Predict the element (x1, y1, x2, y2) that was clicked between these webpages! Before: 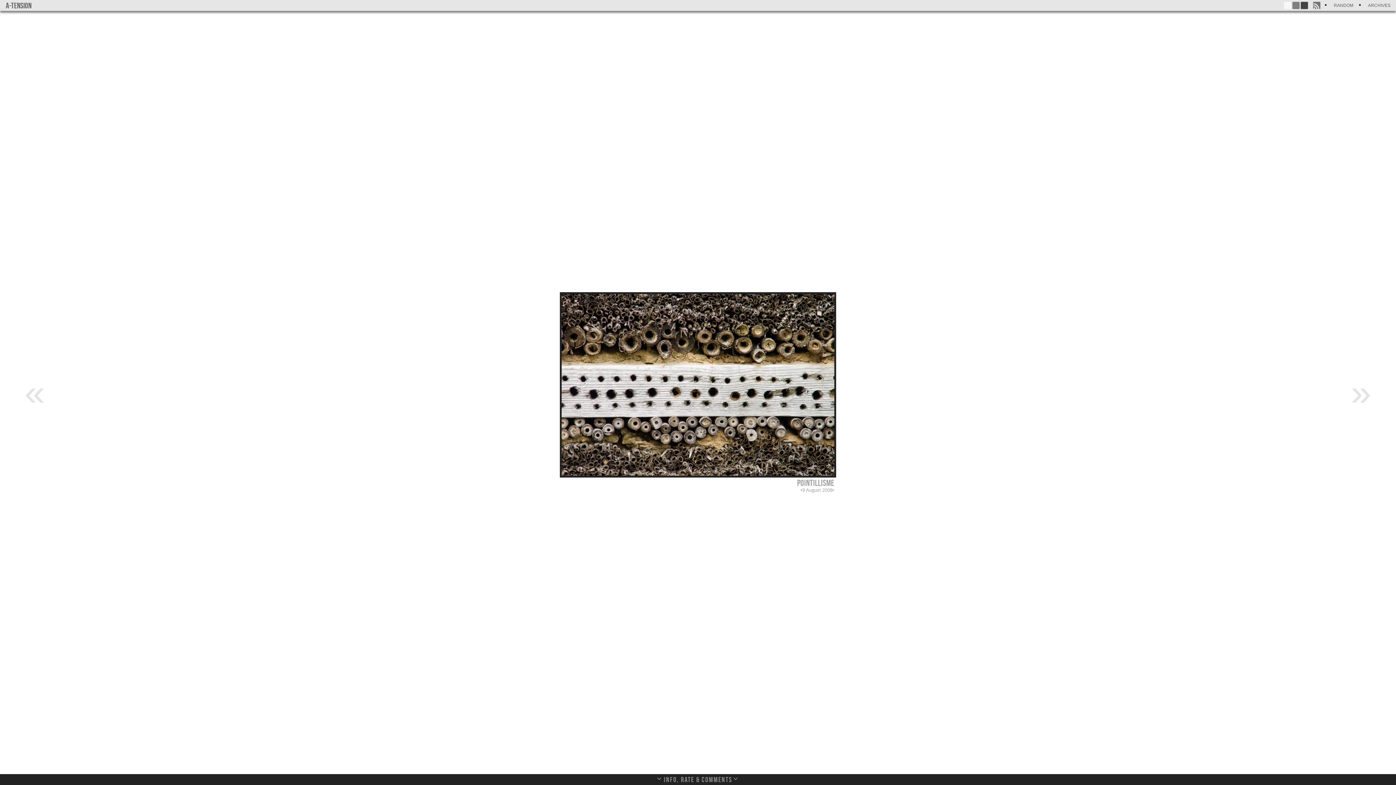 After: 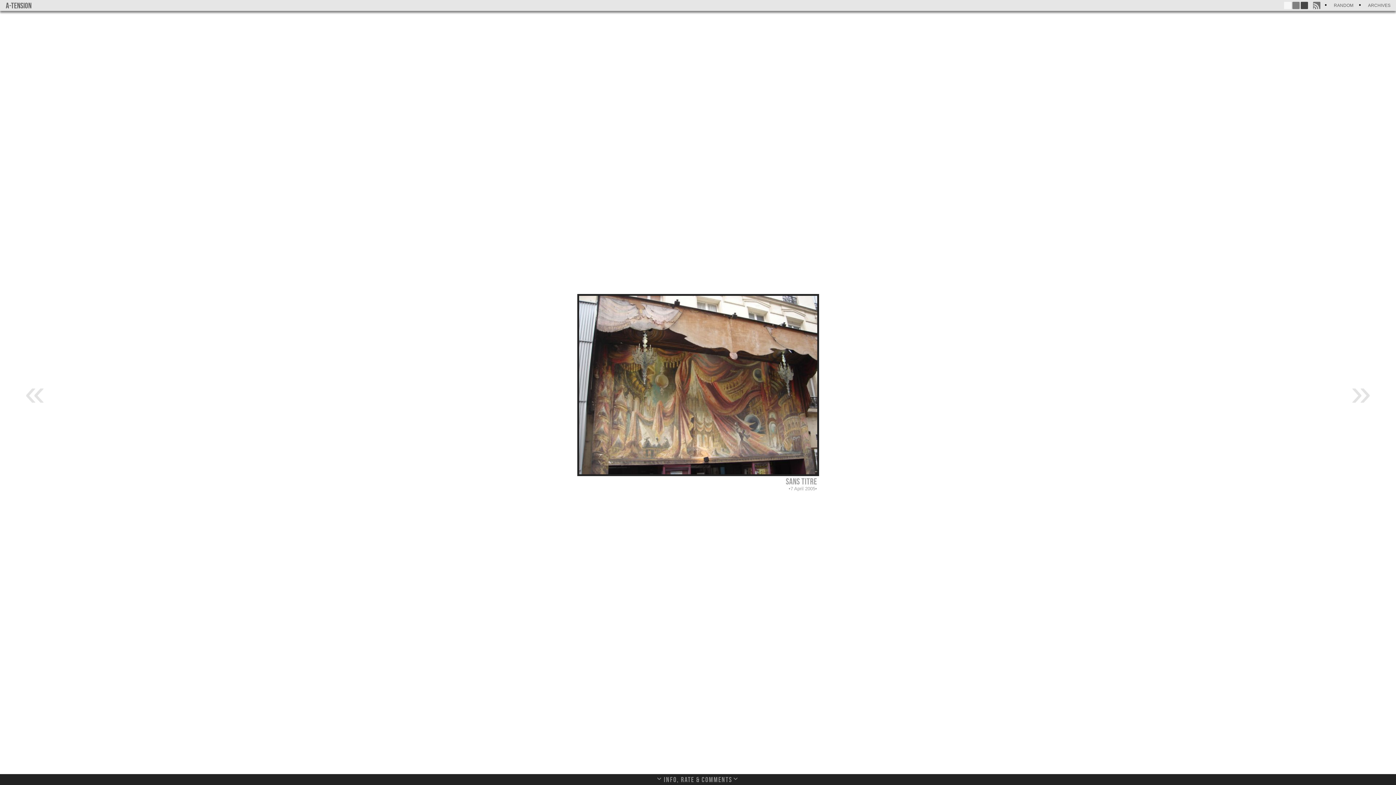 Action: label: RANDOM bbox: (1328, 0, 1359, 10)